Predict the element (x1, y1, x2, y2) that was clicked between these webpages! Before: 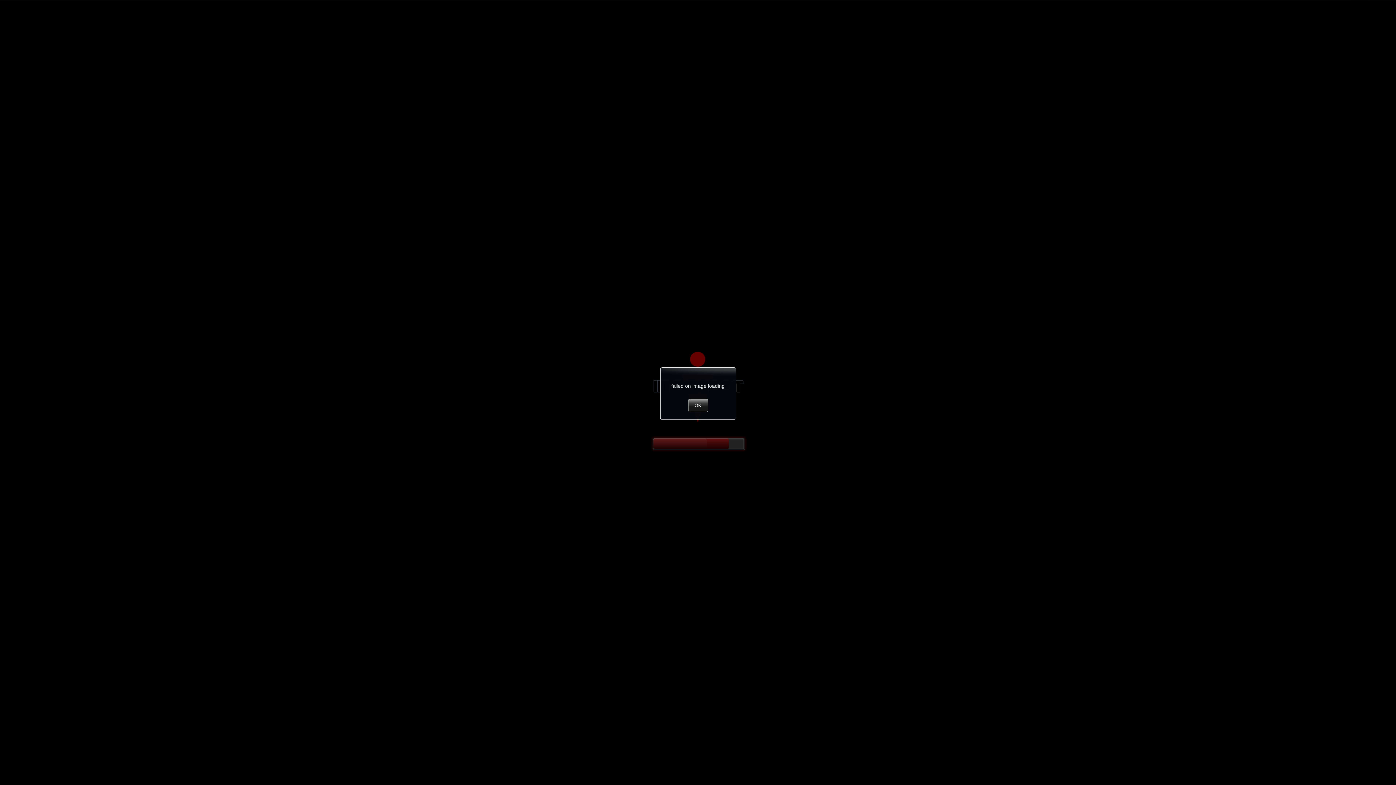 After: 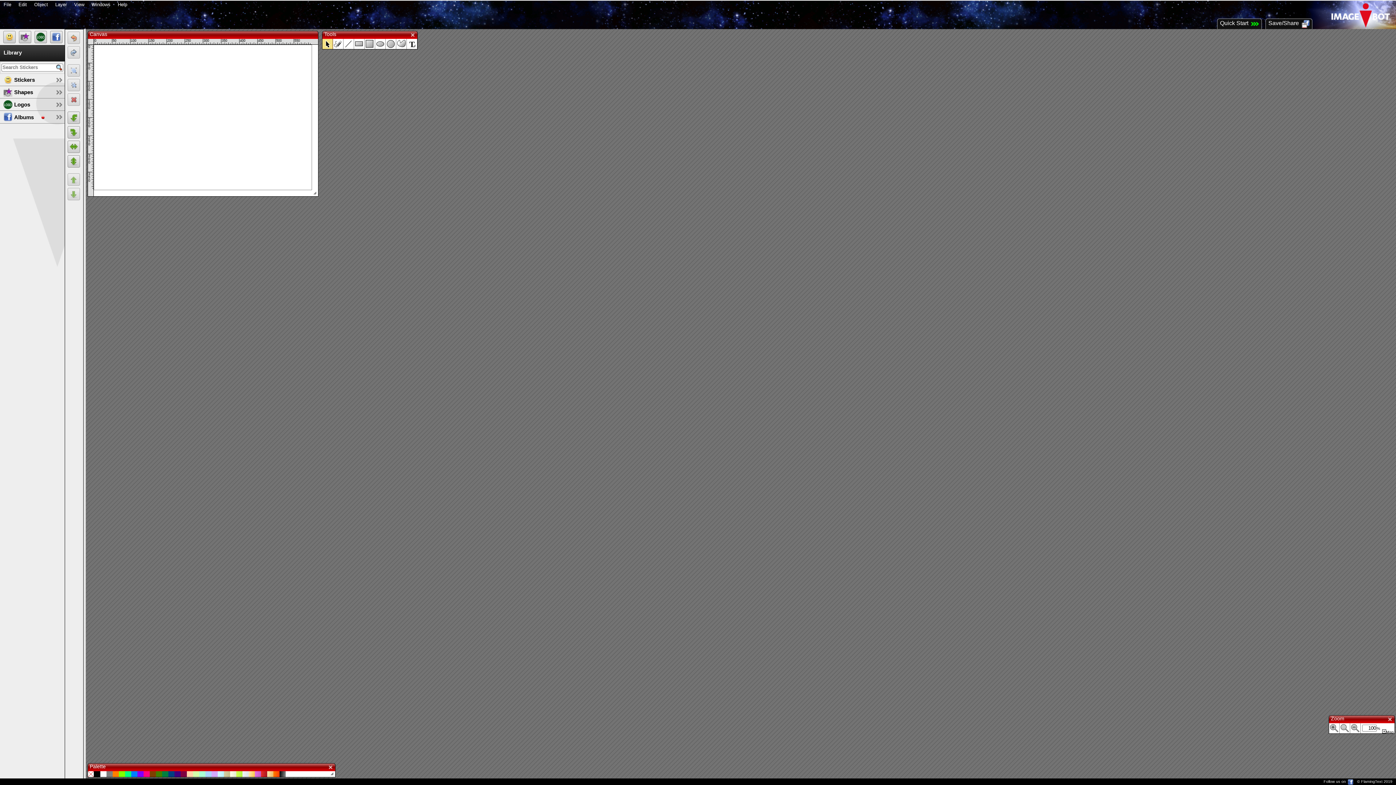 Action: label: OK bbox: (688, 398, 708, 412)